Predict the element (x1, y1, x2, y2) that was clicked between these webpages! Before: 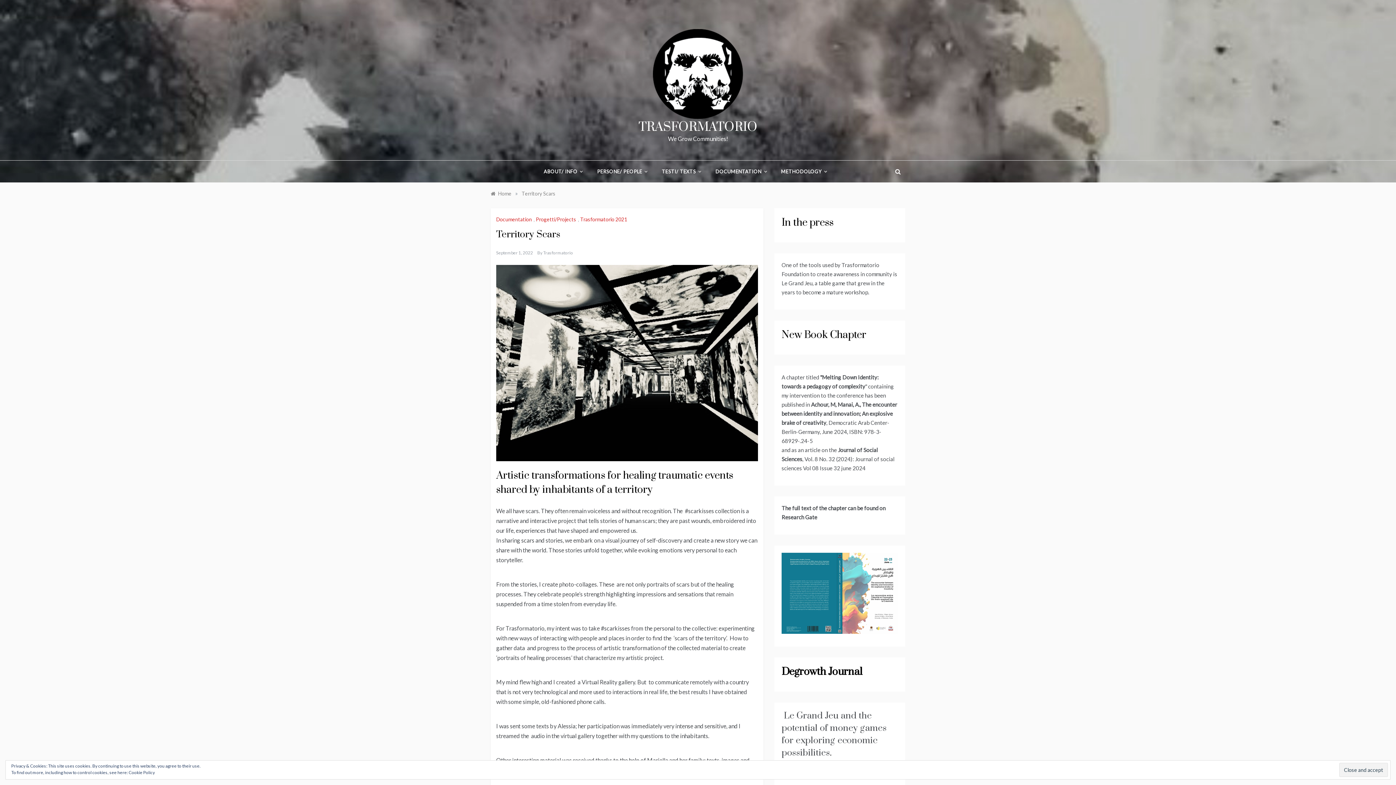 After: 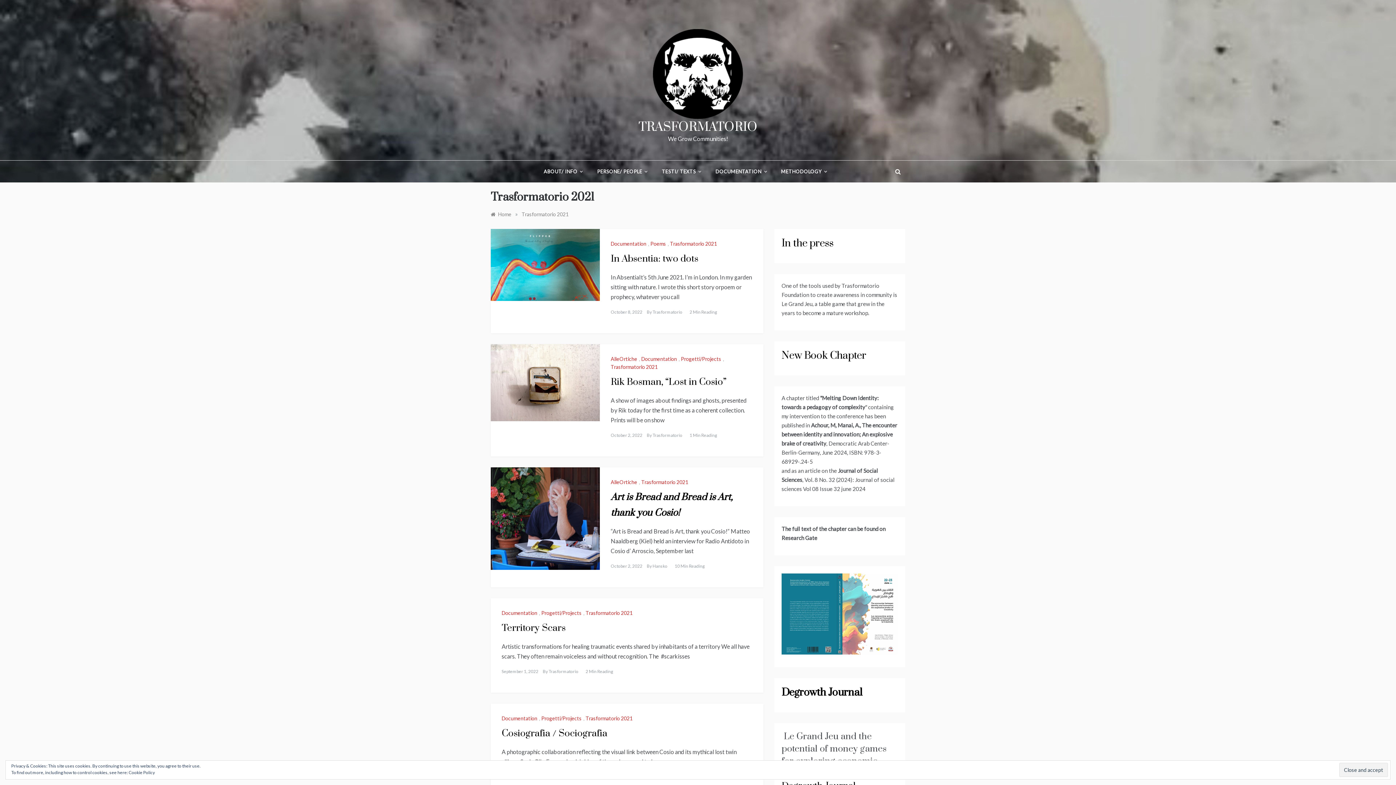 Action: bbox: (580, 216, 629, 222) label: Trasformatorio 2021